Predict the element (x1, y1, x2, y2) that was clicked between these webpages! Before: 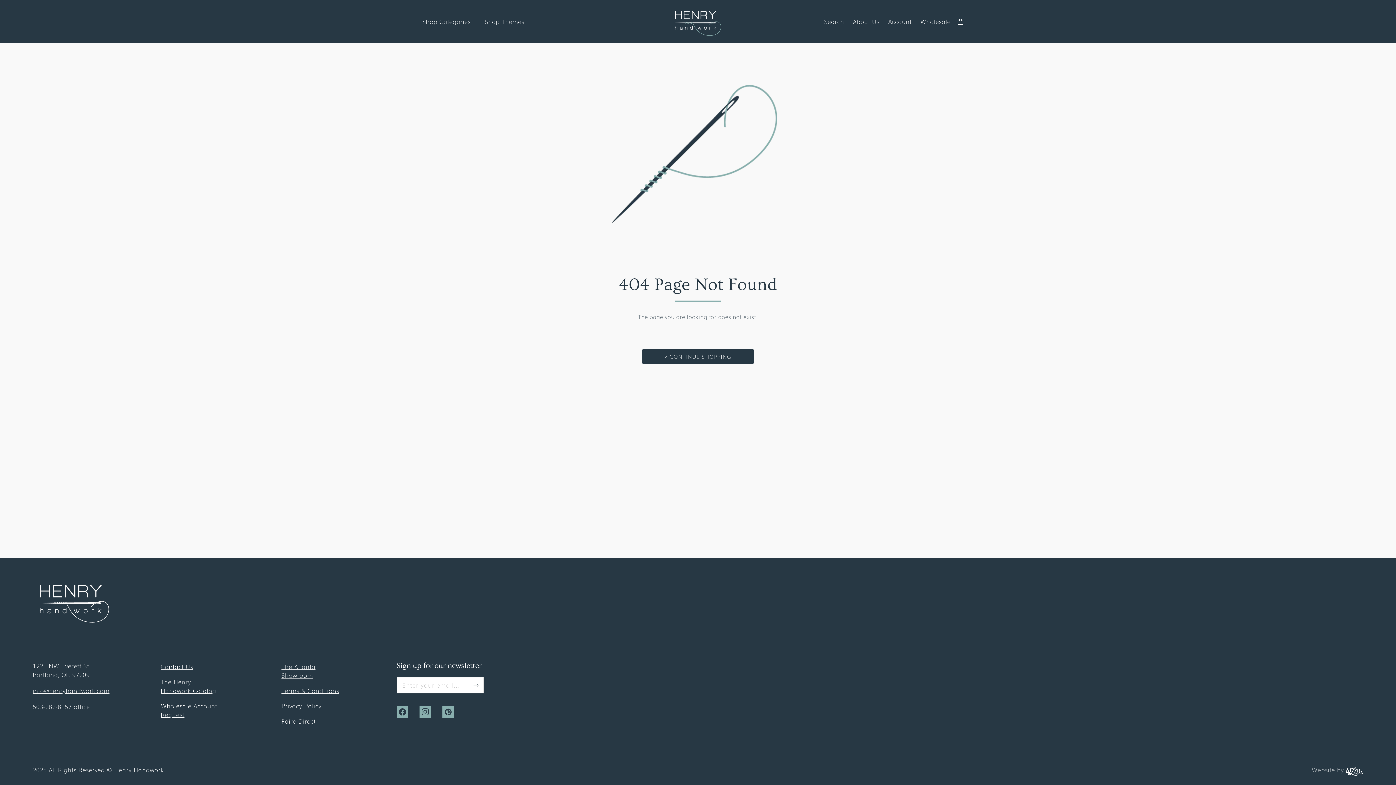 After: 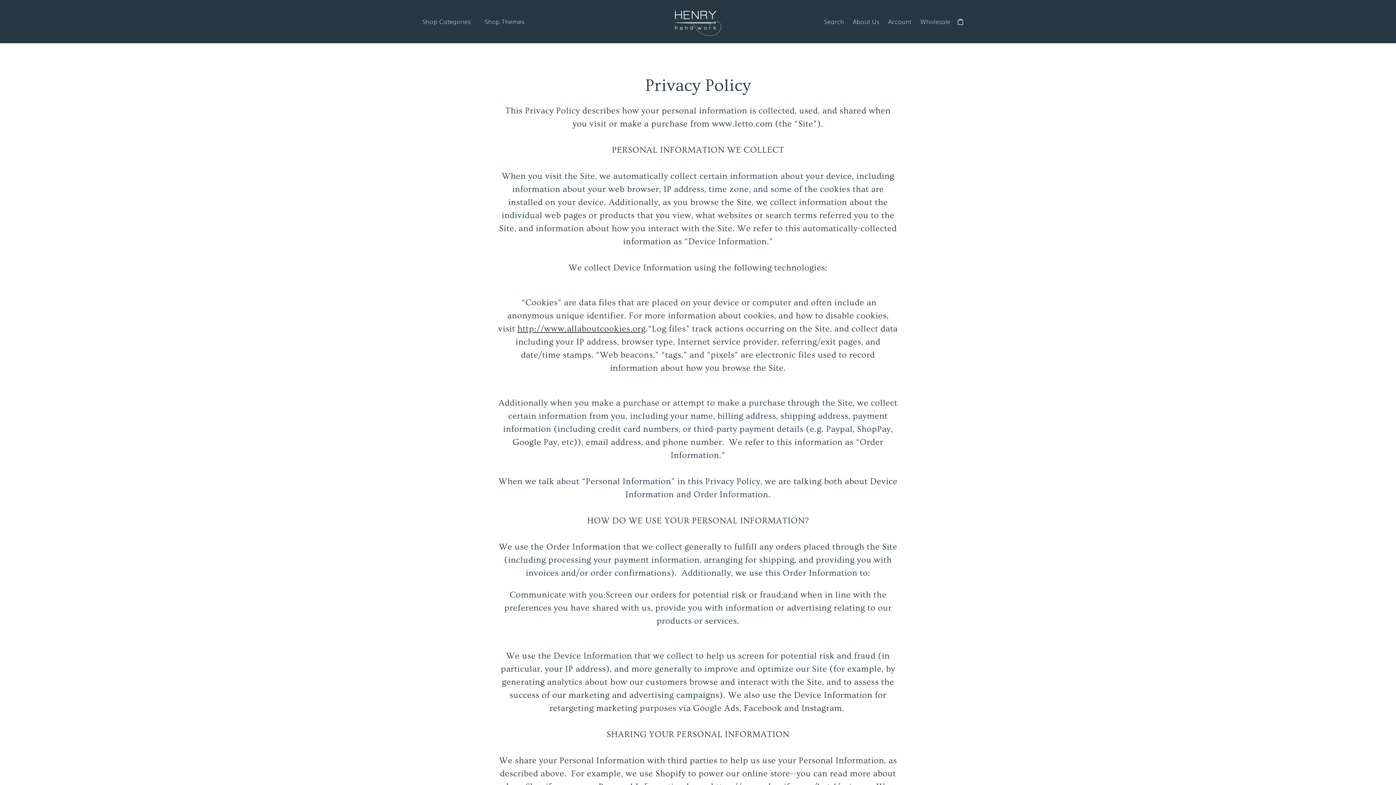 Action: label: Privacy Policy bbox: (281, 701, 340, 710)